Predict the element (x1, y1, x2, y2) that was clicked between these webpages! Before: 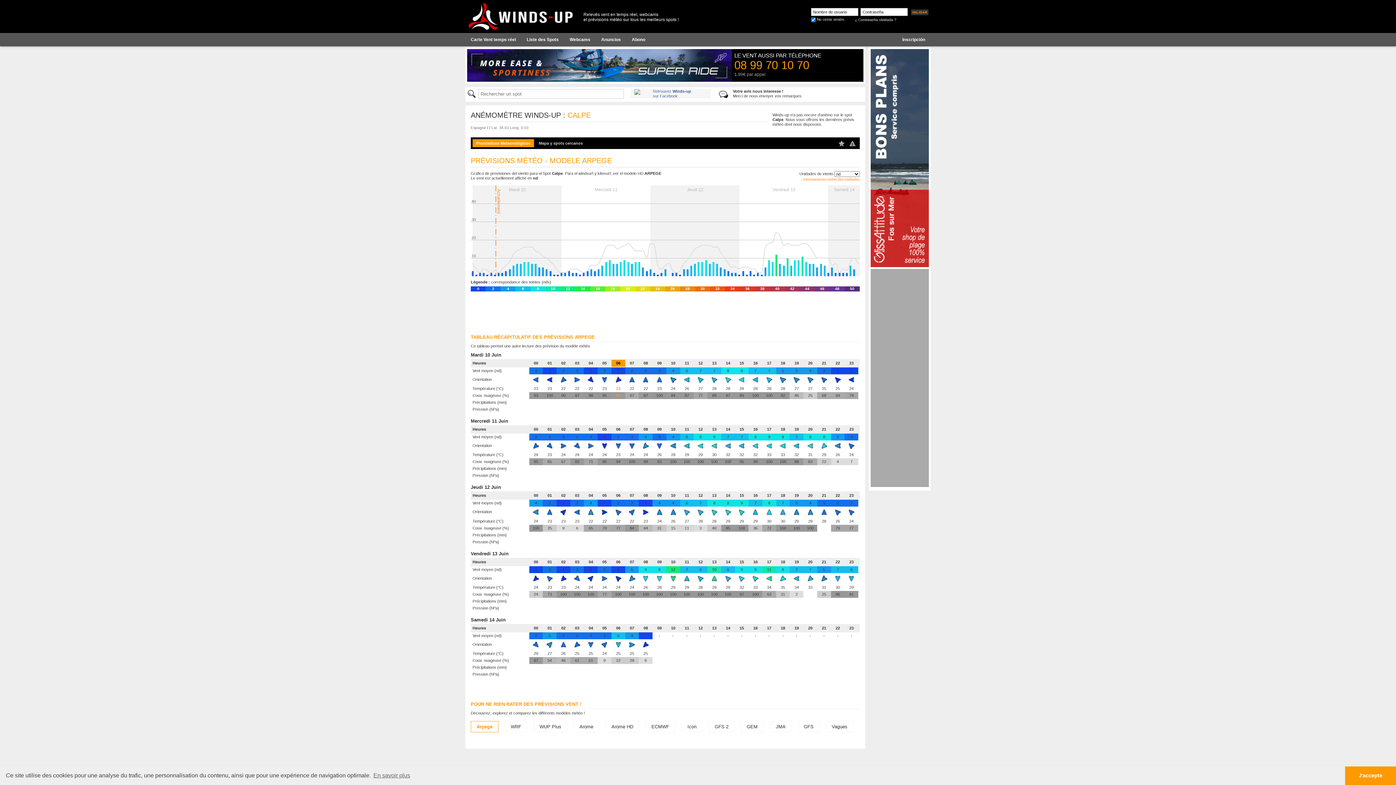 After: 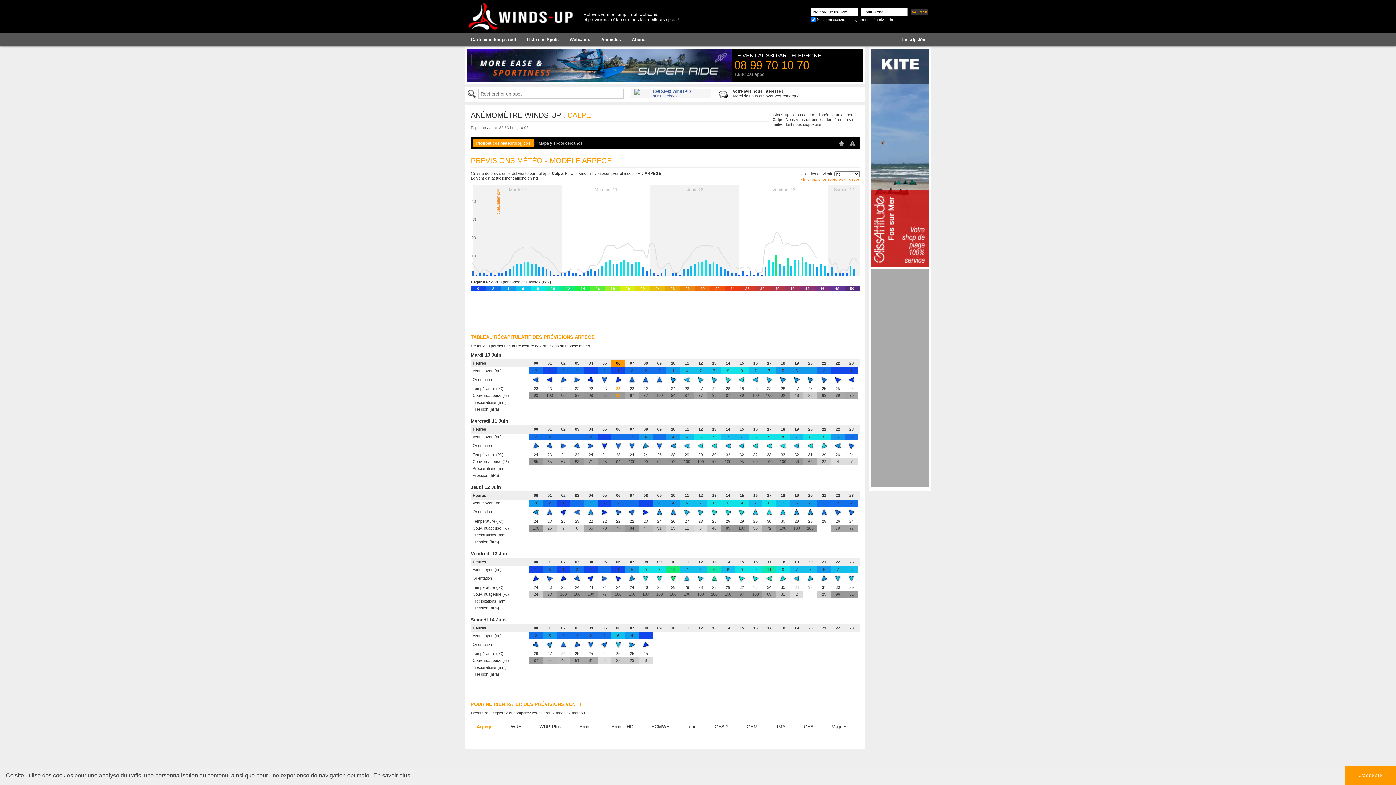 Action: label: learn more about cookies bbox: (372, 770, 411, 781)